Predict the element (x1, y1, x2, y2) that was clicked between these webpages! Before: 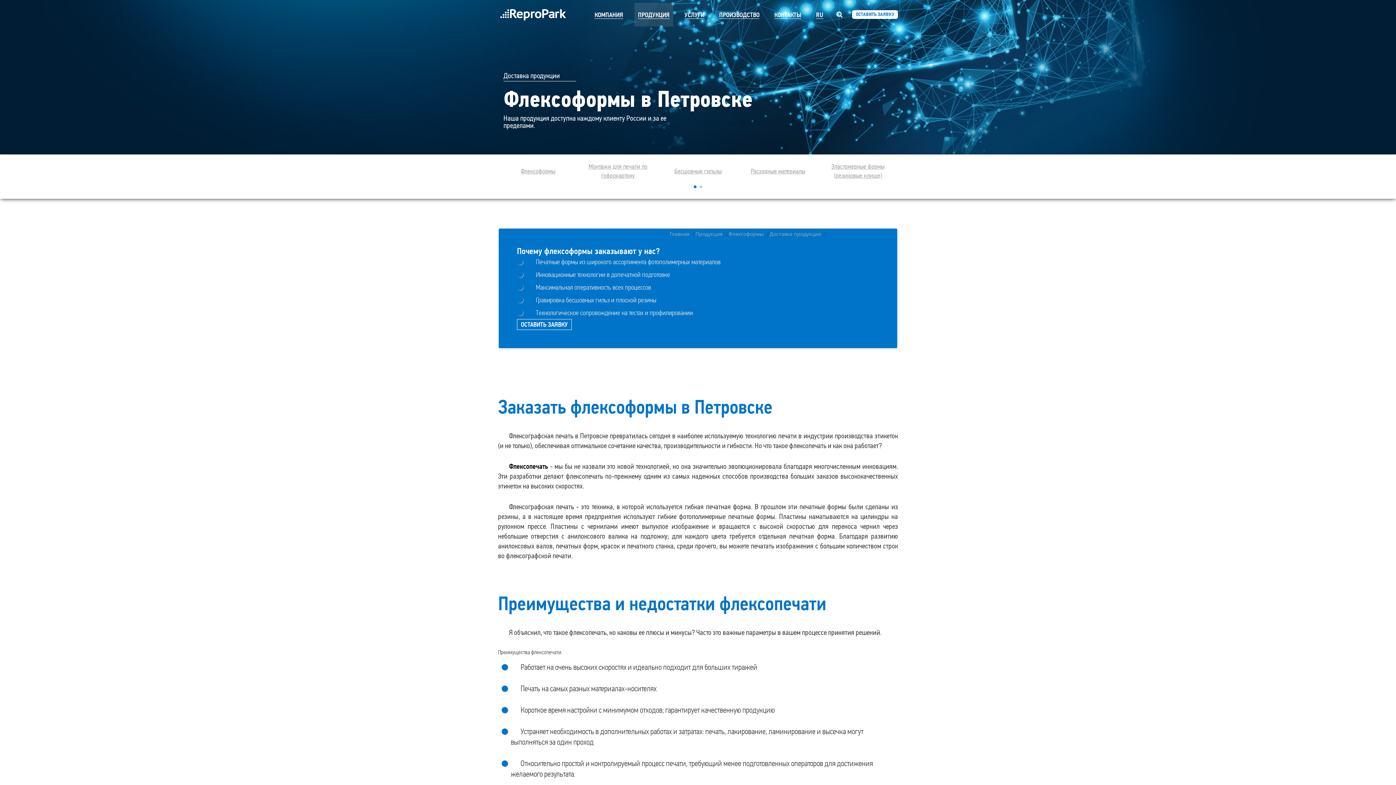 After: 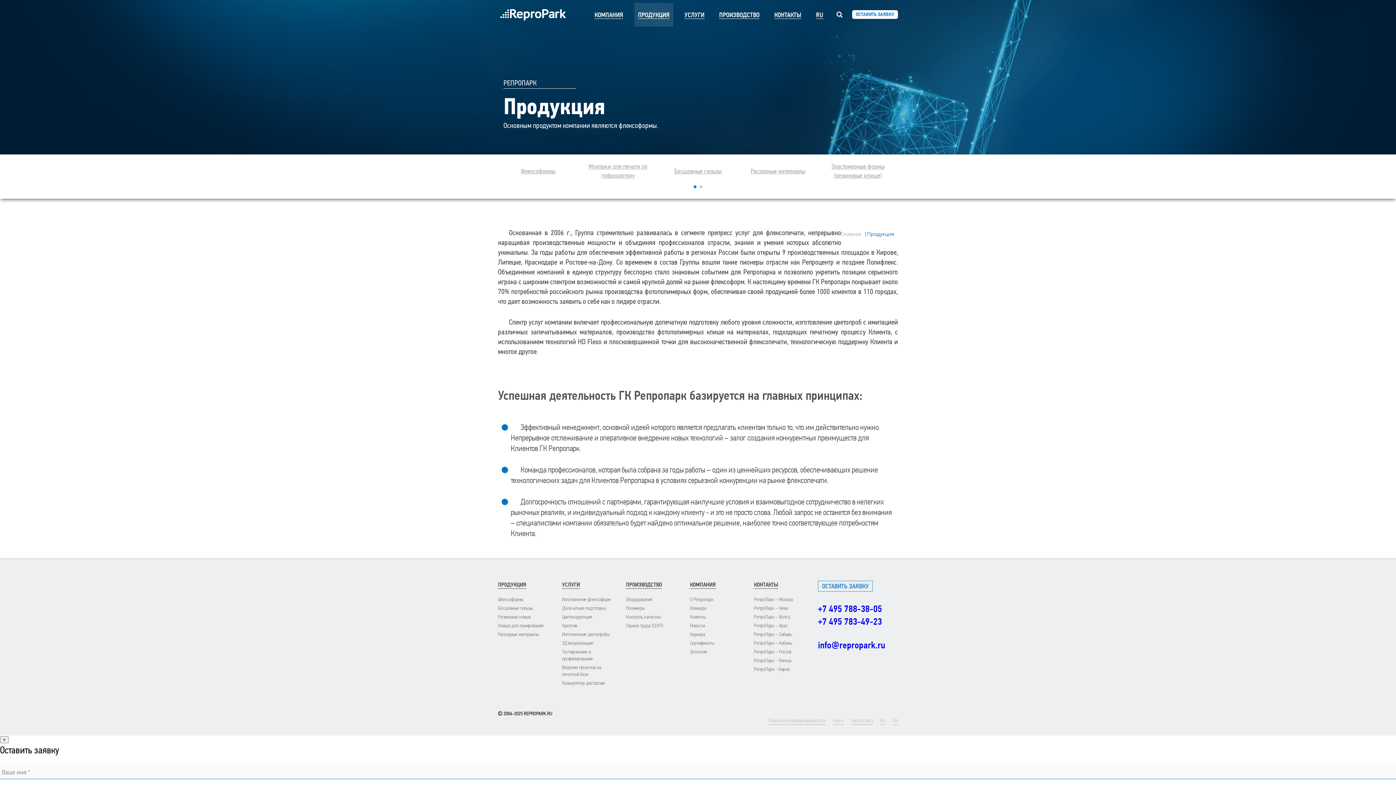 Action: bbox: (695, 230, 722, 237) label: Продукция